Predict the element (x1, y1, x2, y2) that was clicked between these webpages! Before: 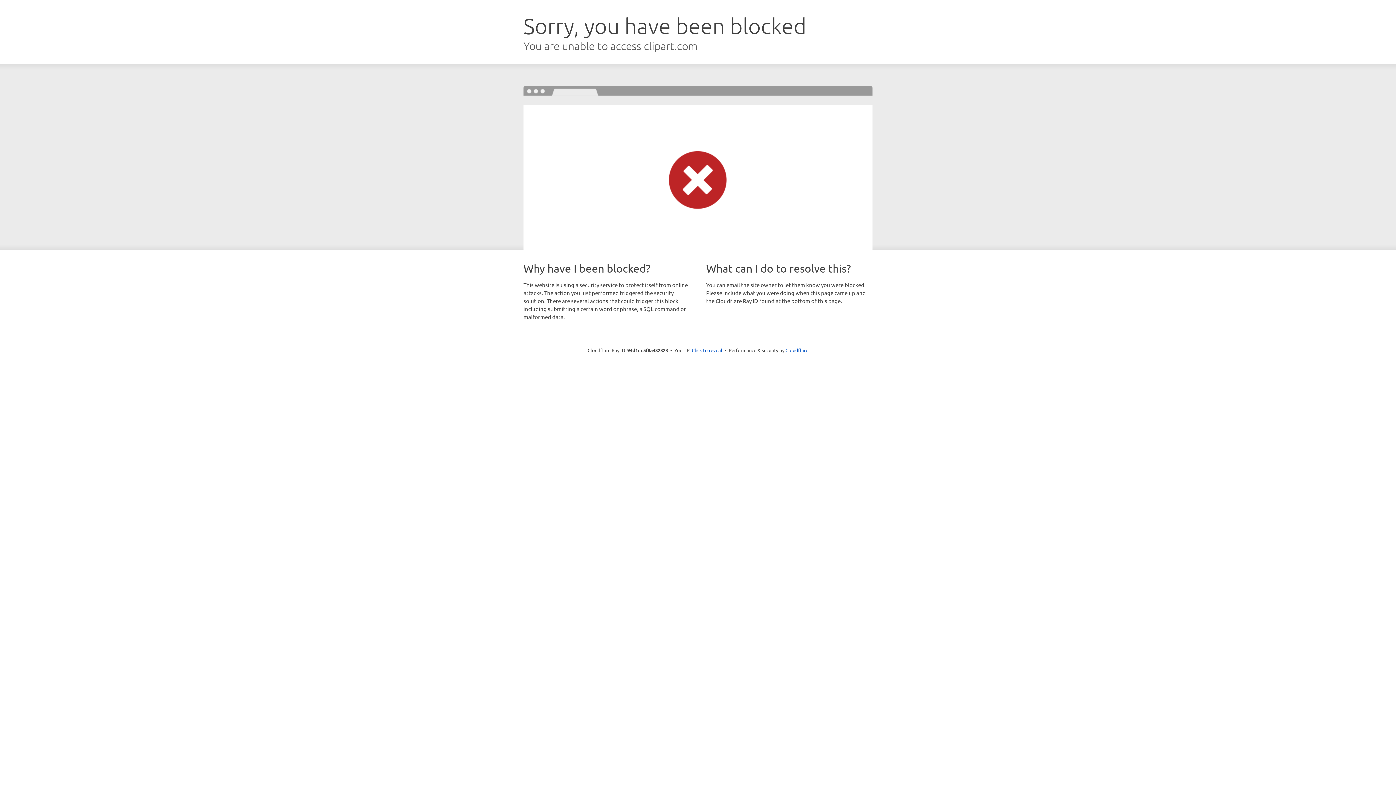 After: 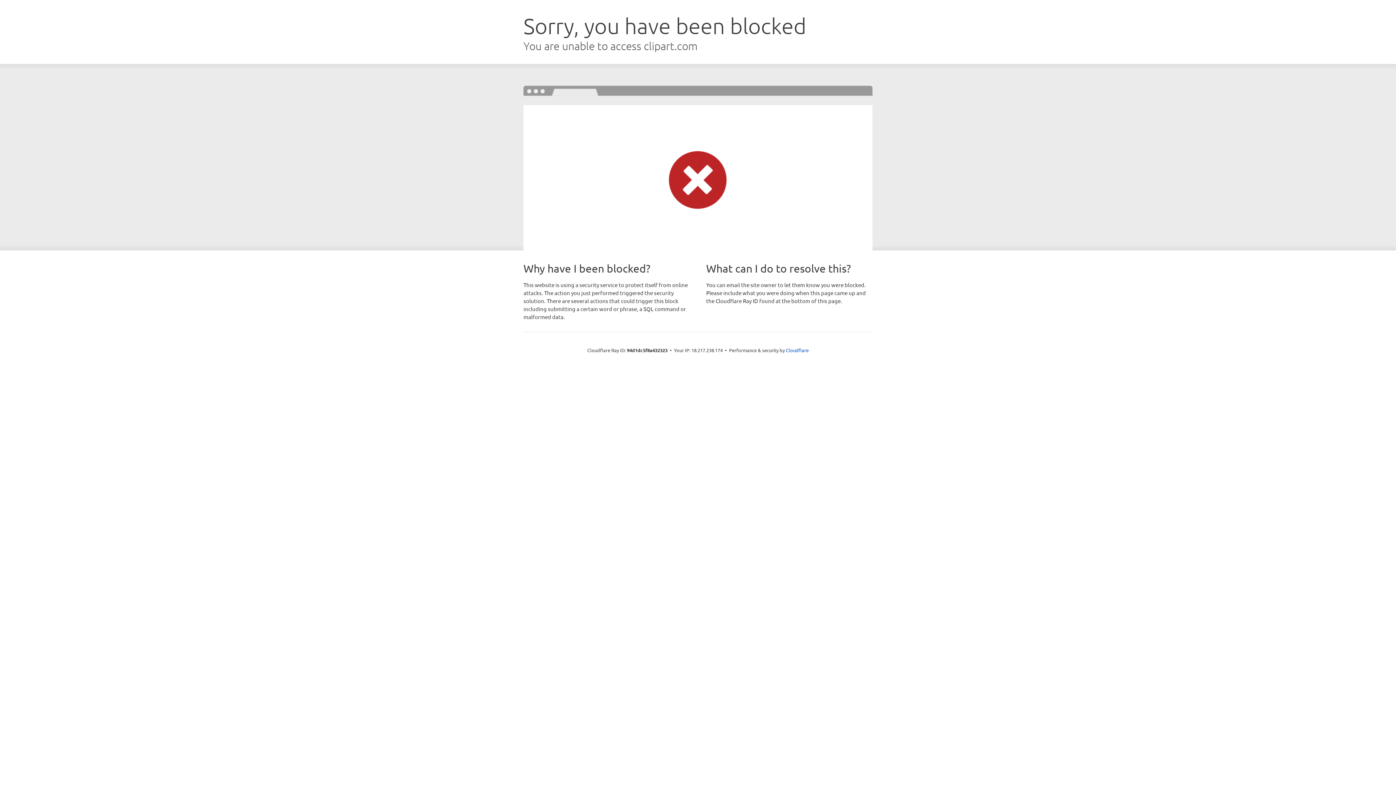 Action: label: Click to reveal bbox: (692, 346, 722, 353)